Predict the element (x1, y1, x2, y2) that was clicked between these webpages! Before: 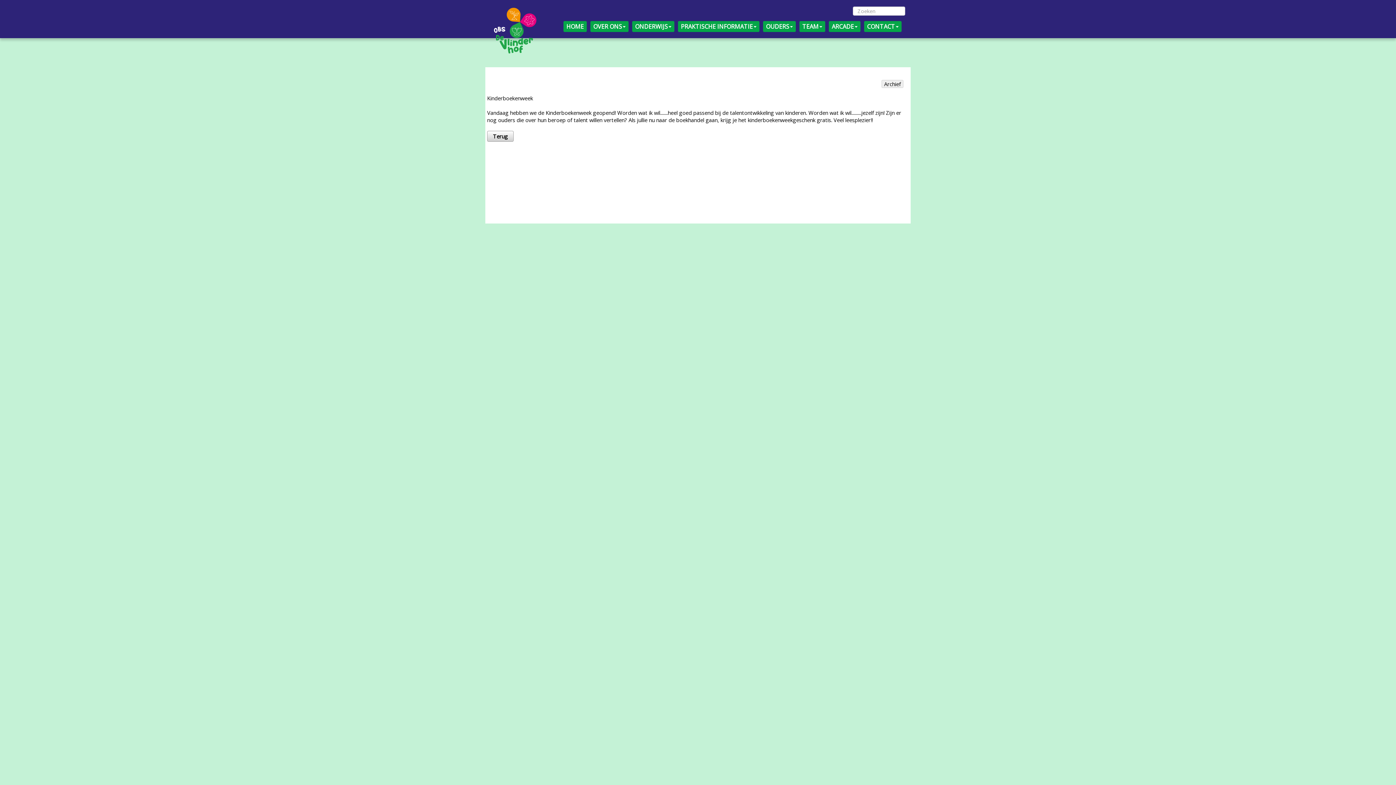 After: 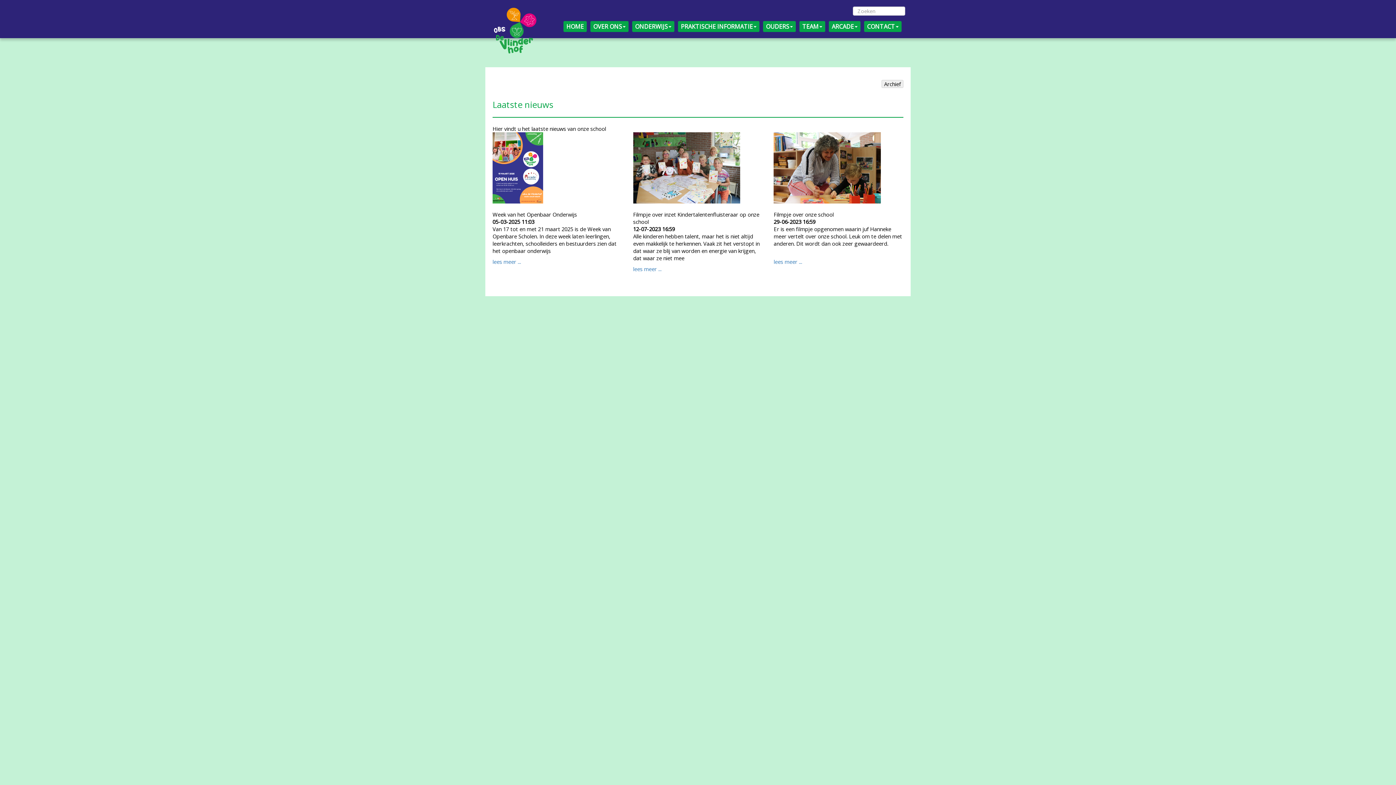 Action: label: Terug bbox: (487, 130, 513, 141)